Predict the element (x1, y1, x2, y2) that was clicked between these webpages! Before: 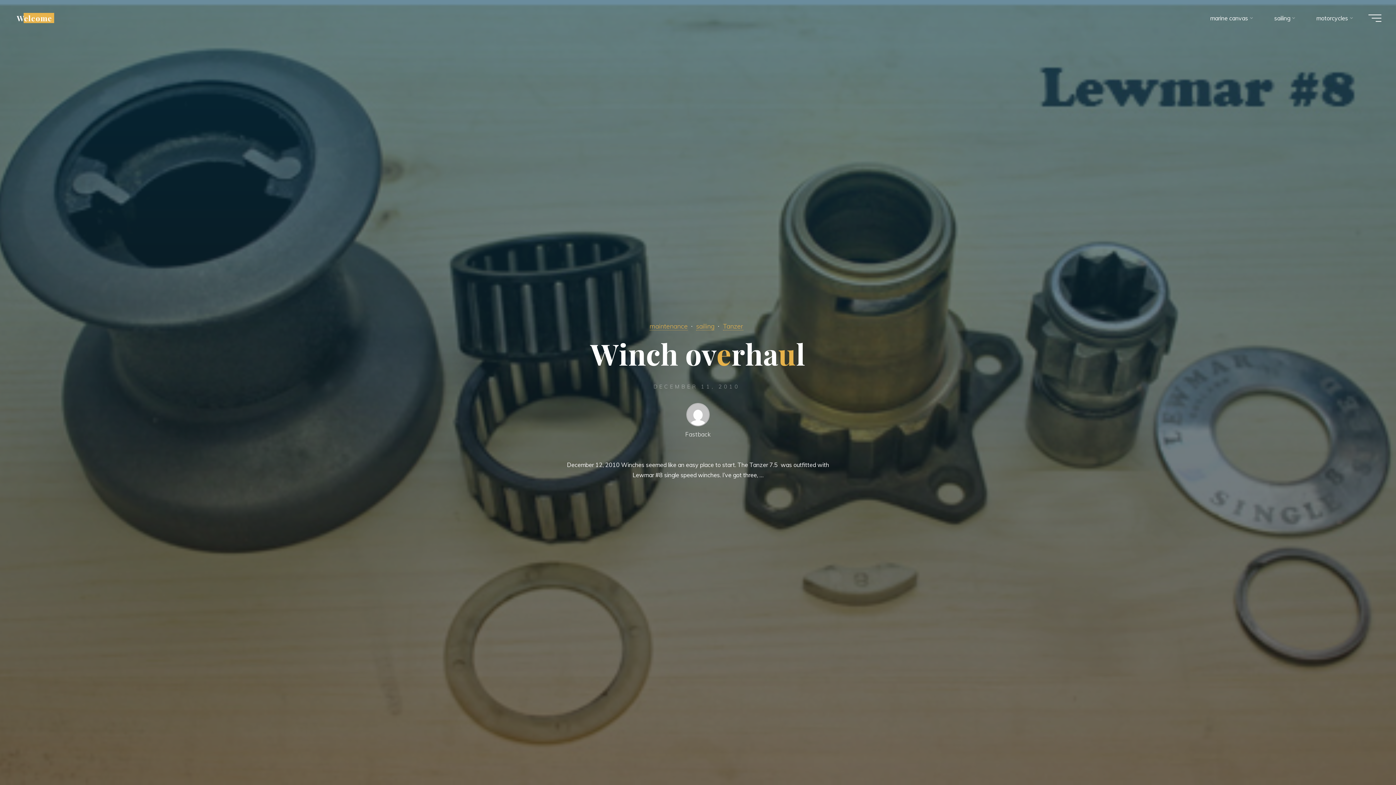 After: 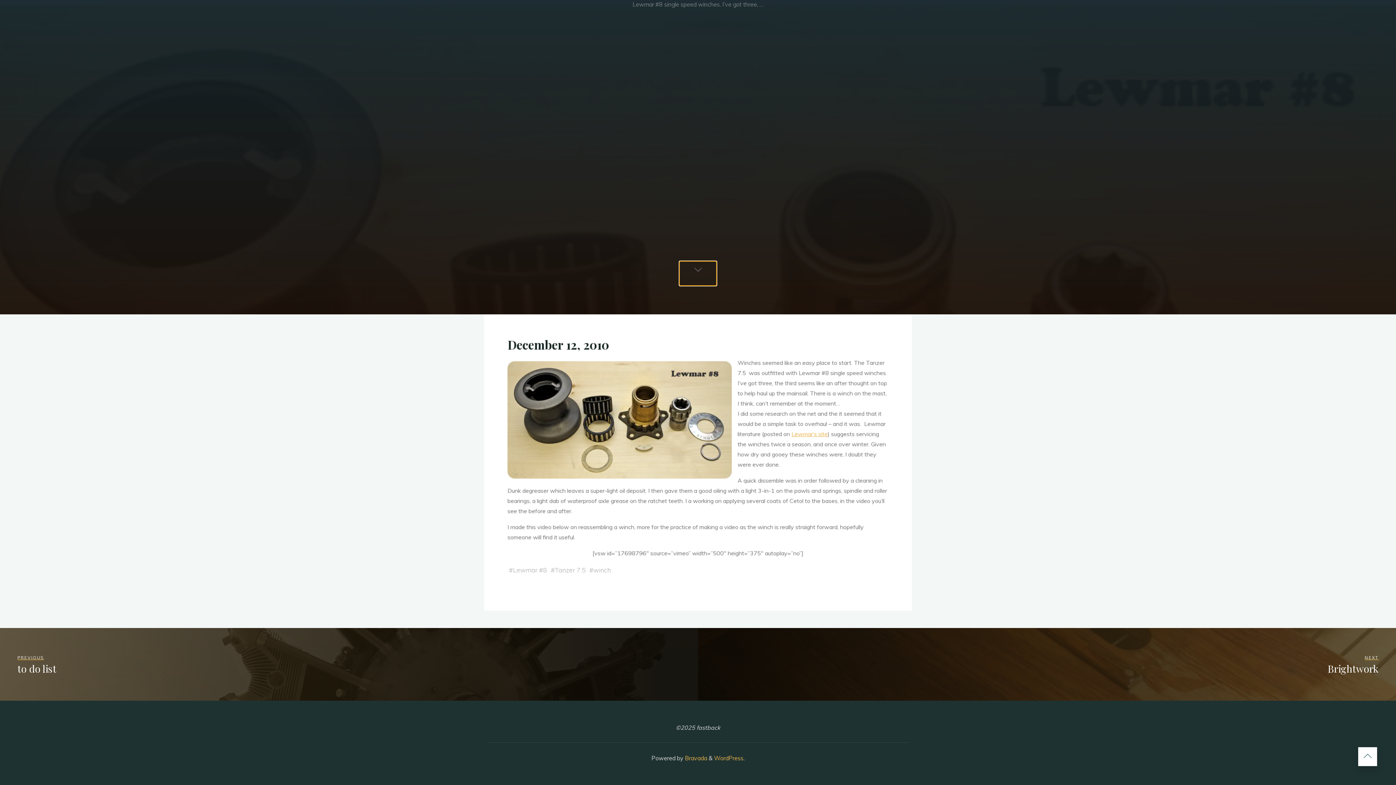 Action: bbox: (680, 732, 716, 756)